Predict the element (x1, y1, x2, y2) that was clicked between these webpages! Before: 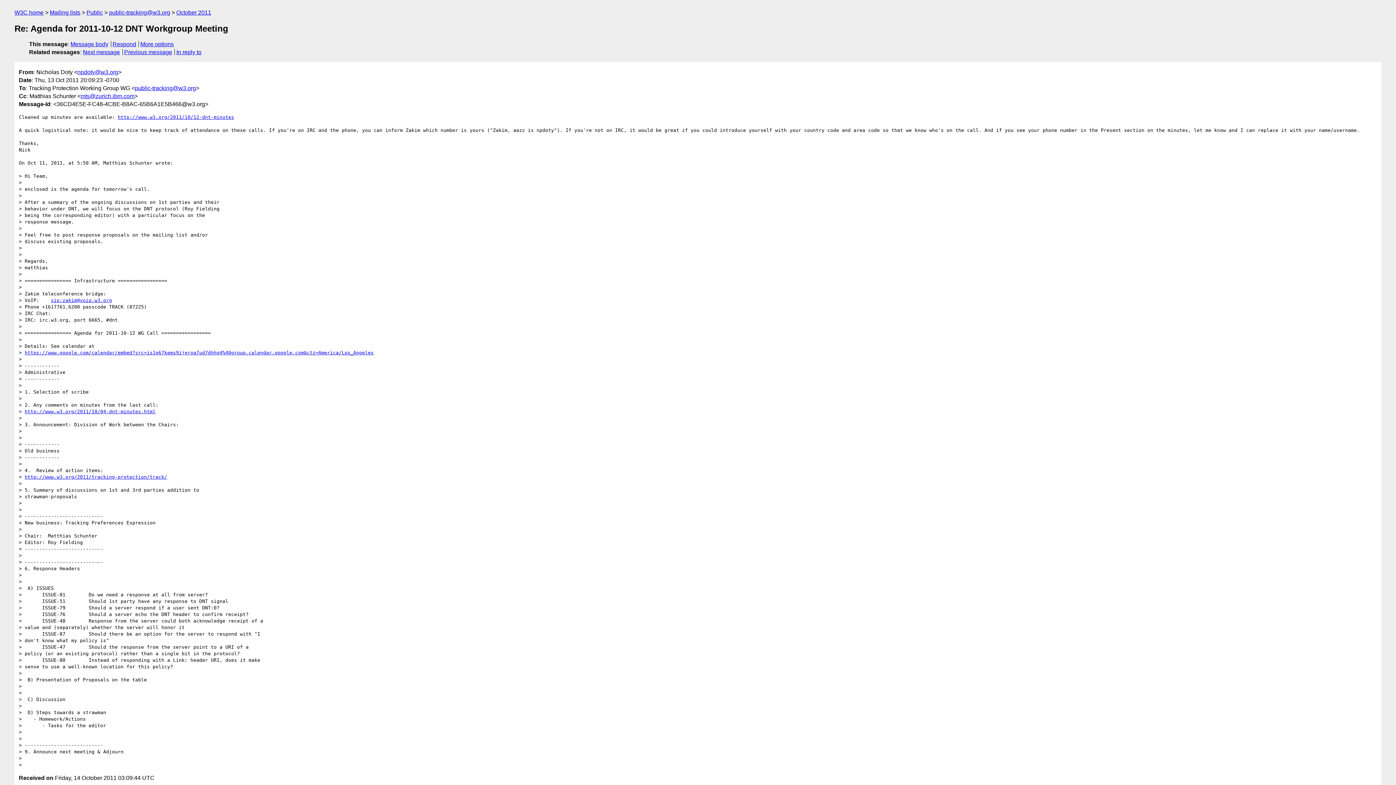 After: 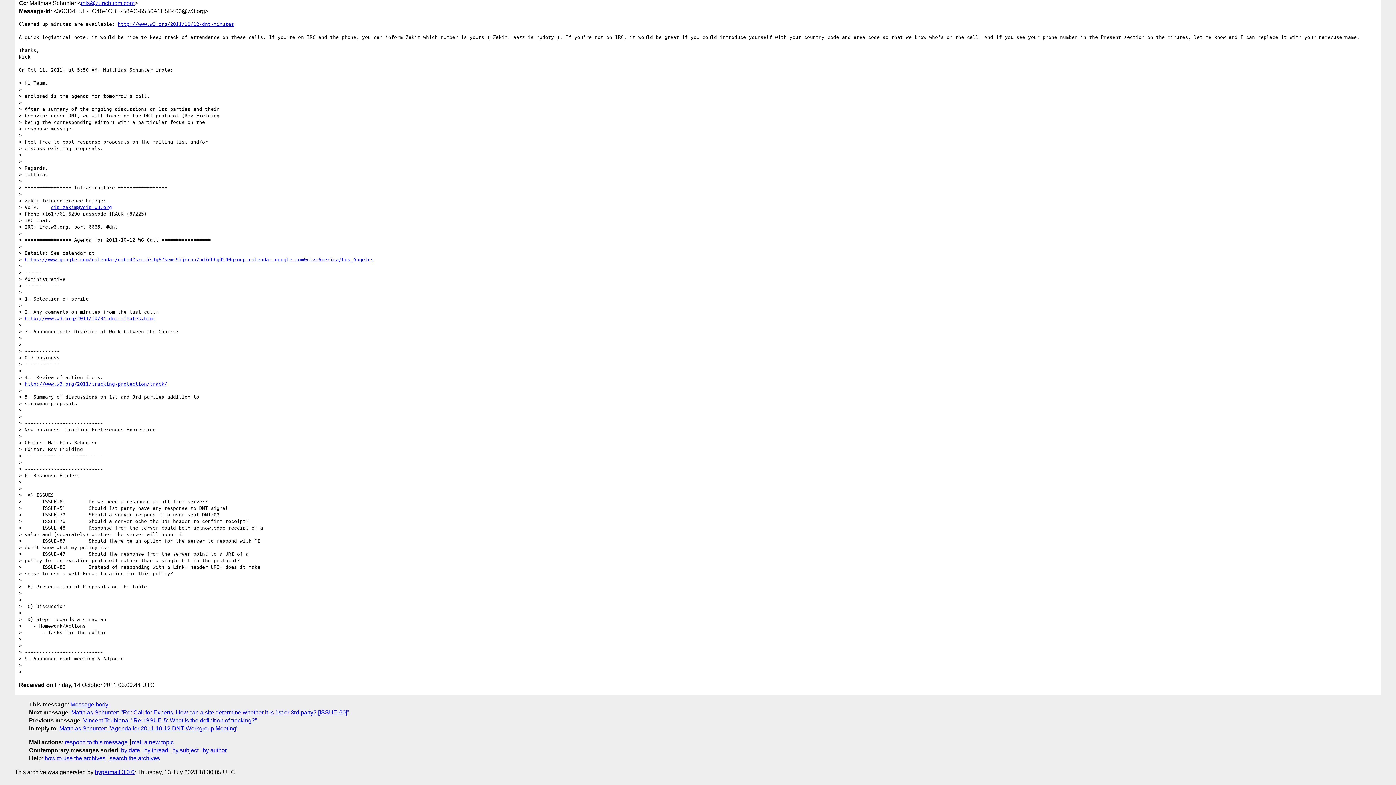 Action: bbox: (70, 41, 108, 47) label: Message body